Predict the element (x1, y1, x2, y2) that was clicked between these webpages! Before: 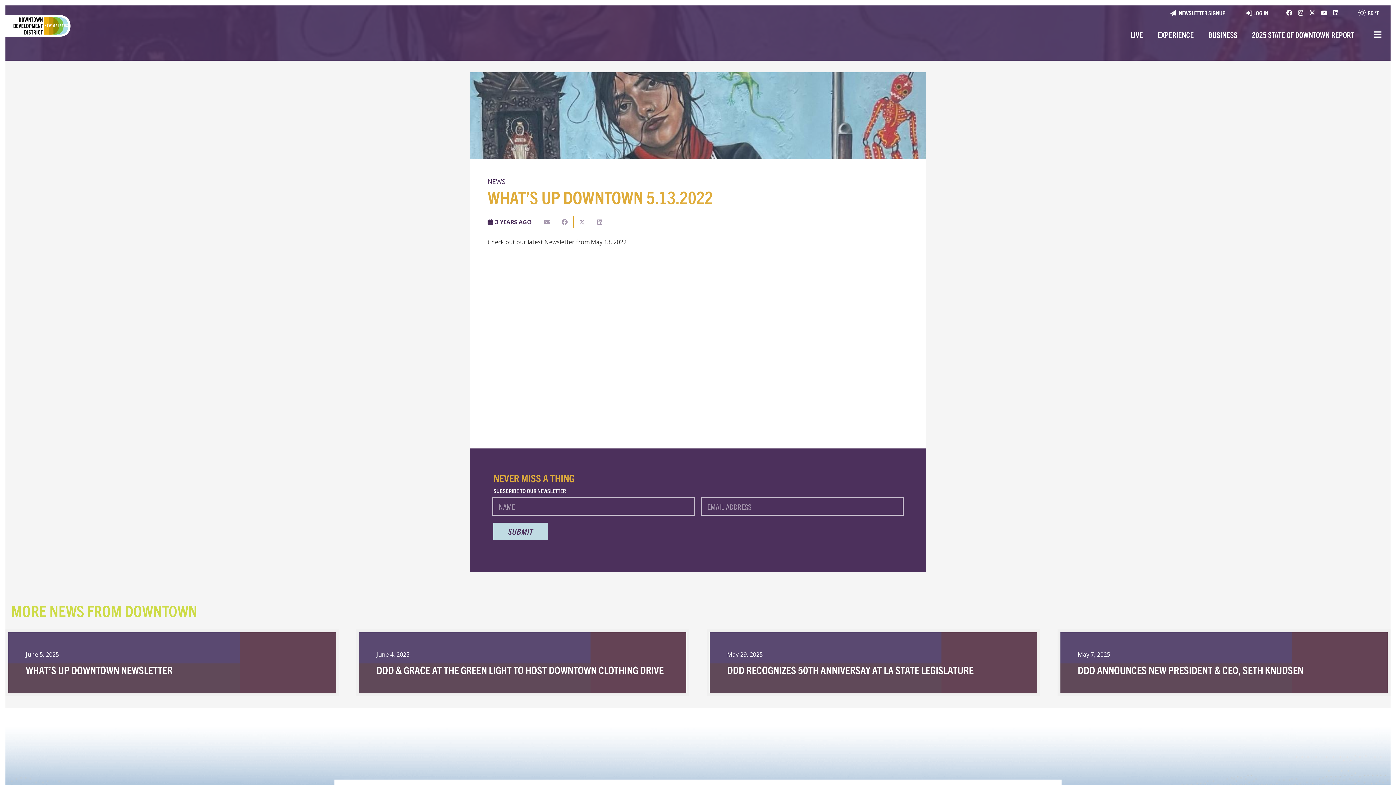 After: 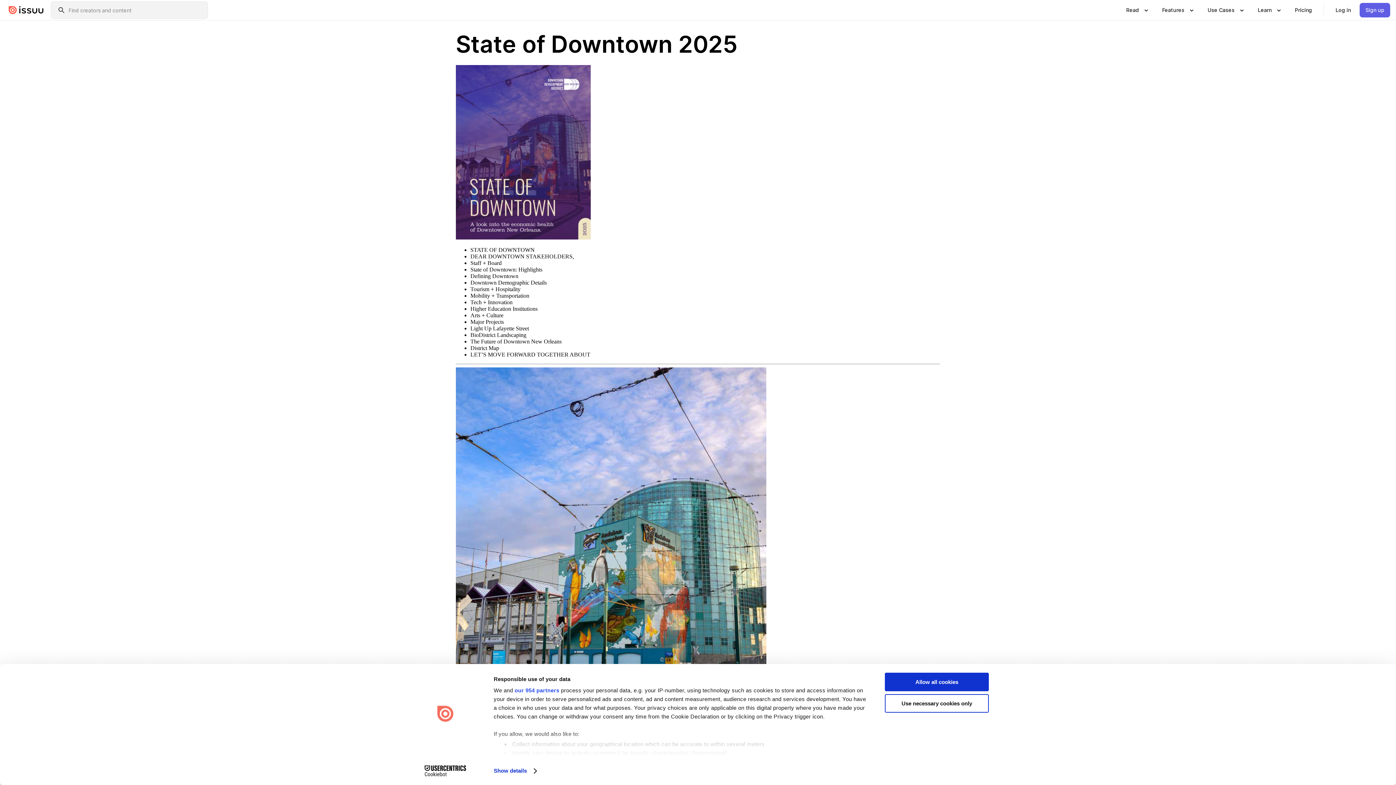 Action: bbox: (1245, 25, 1361, 43) label: 2025 STATE OF DOWNTOWN REPORT